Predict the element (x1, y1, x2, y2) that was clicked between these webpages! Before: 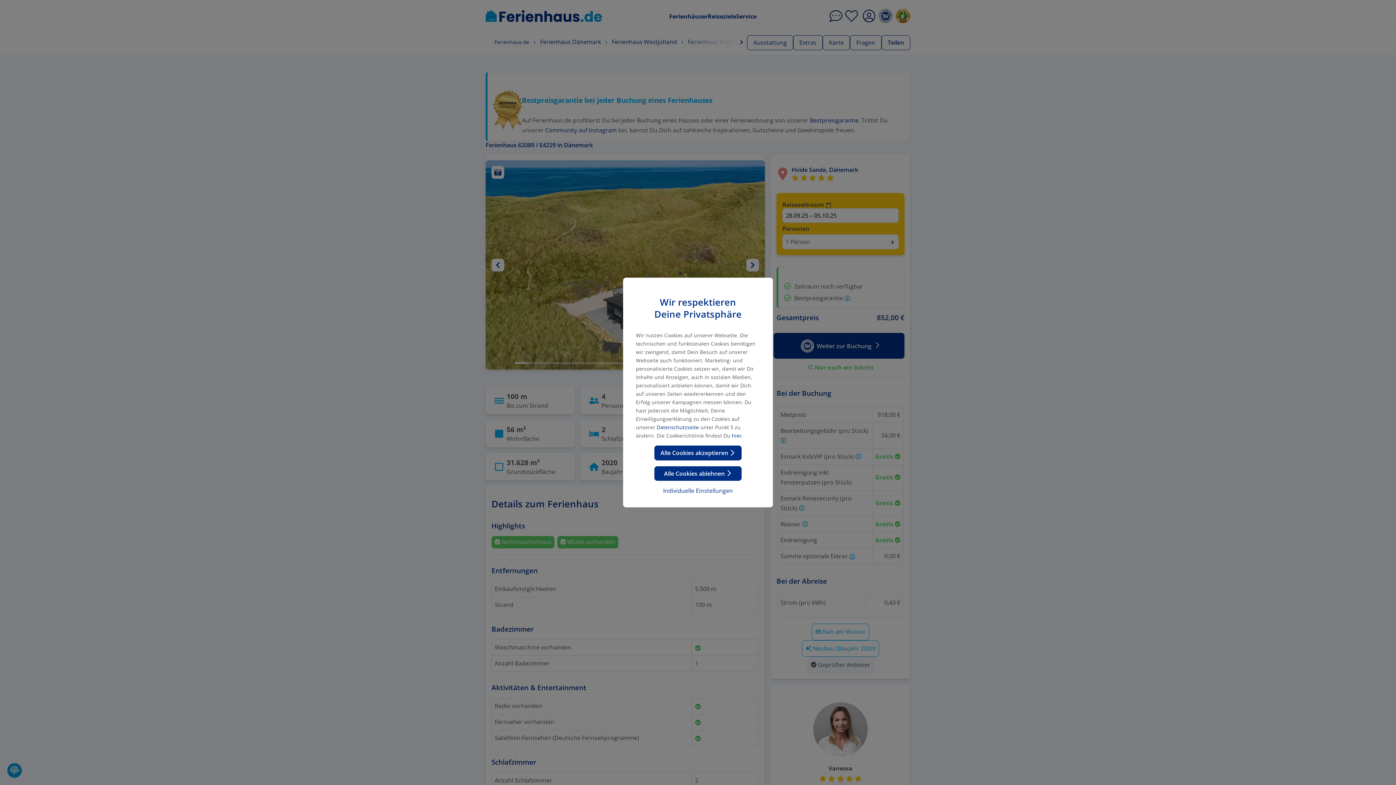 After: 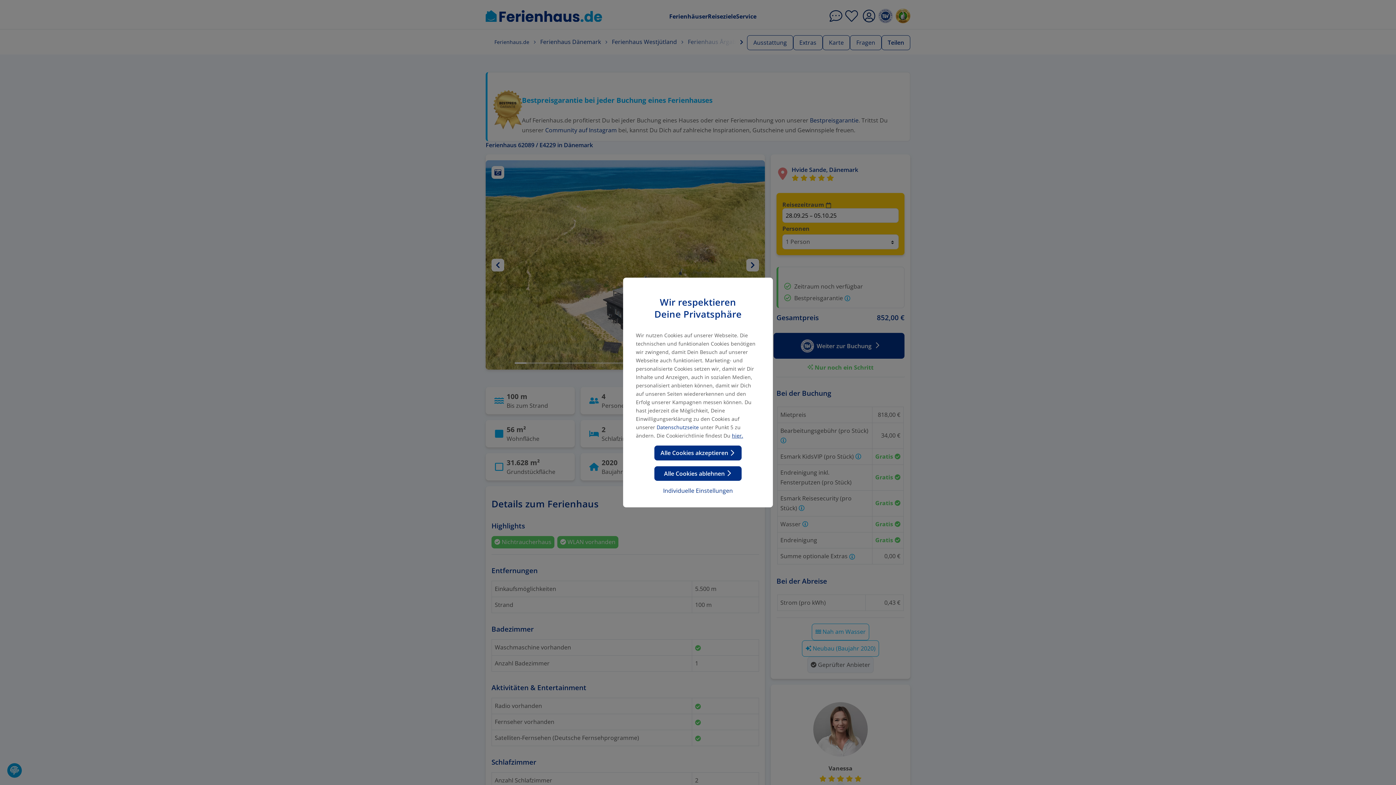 Action: bbox: (732, 432, 743, 439) label: hier.